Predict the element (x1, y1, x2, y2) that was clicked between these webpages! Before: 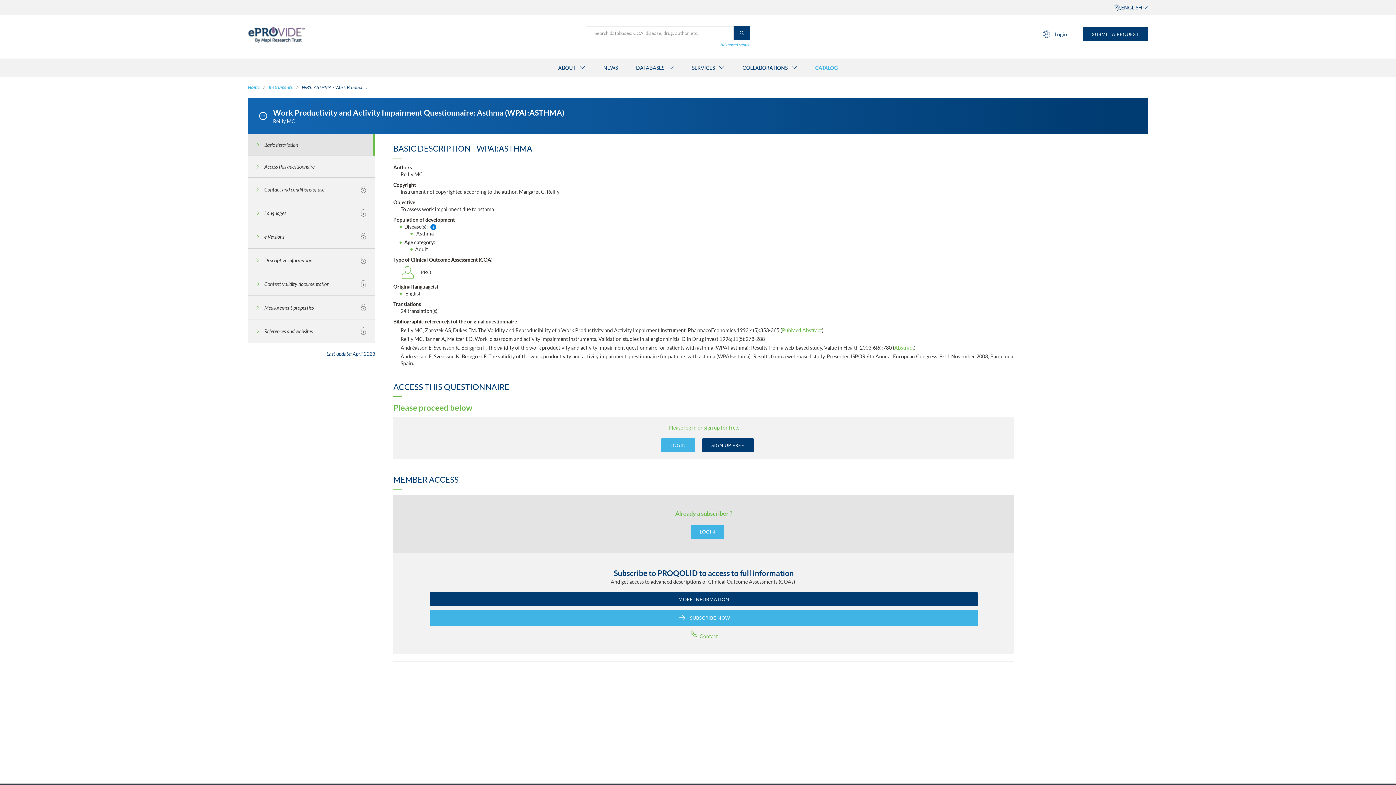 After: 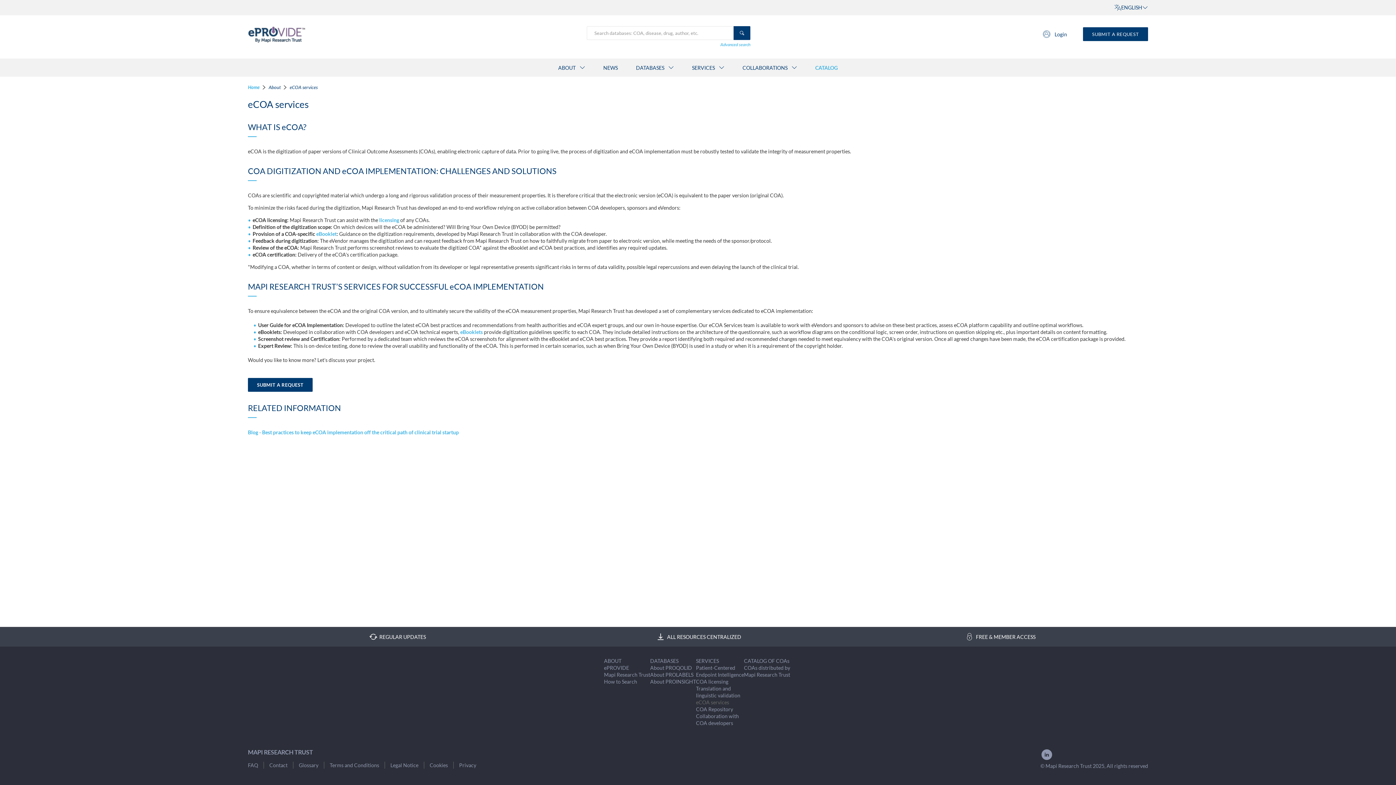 Action: bbox: (698, 699, 746, 706) label: eCOA services